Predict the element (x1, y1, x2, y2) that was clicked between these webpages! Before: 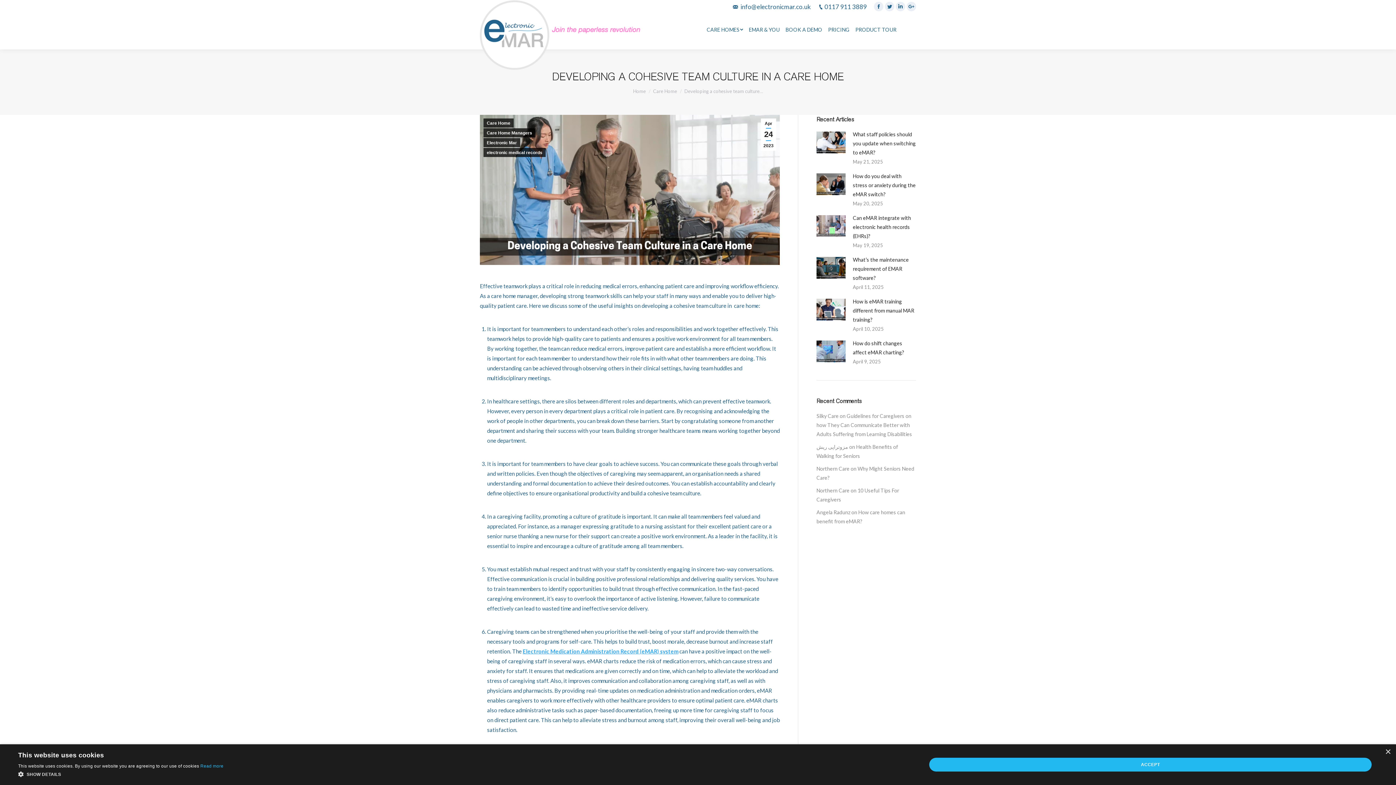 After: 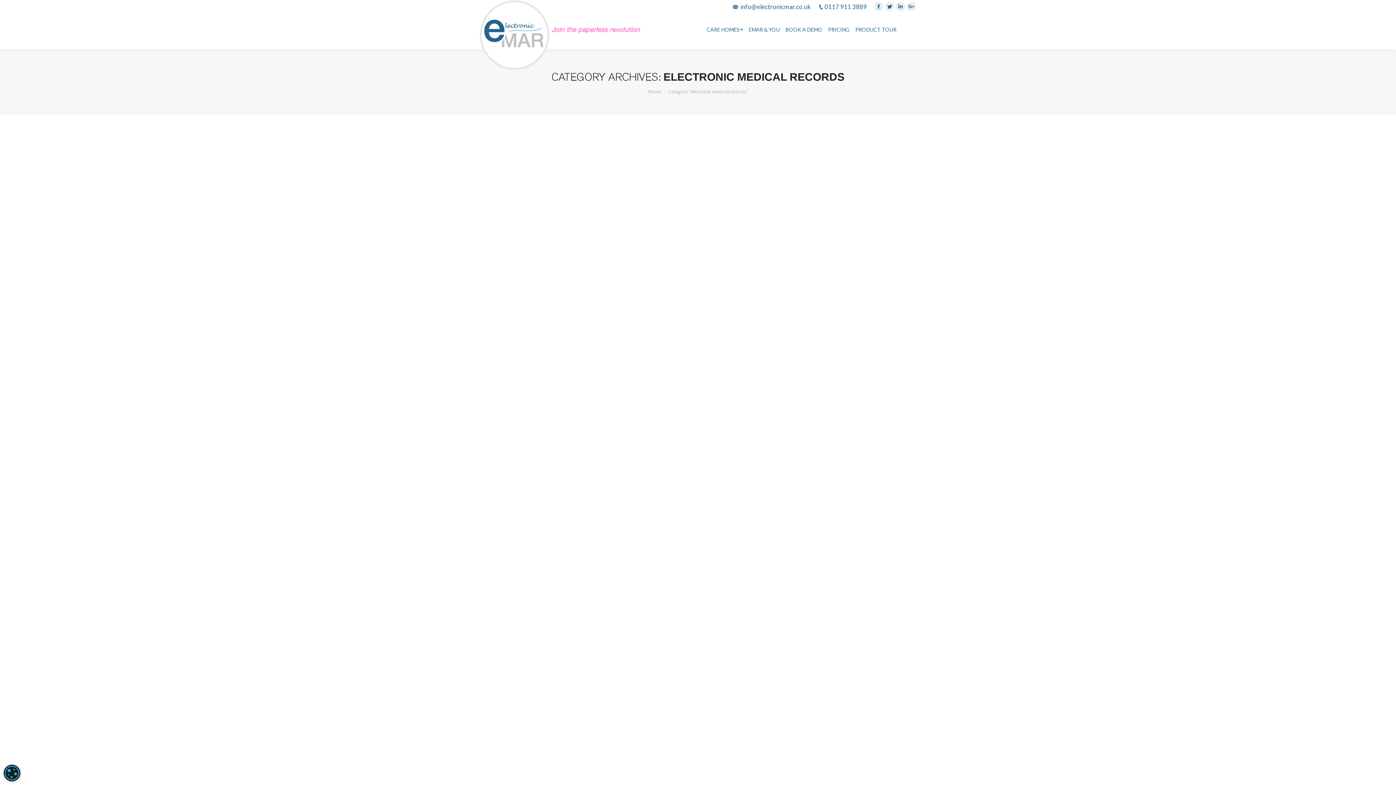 Action: label: electronic medical records bbox: (483, 148, 545, 157)